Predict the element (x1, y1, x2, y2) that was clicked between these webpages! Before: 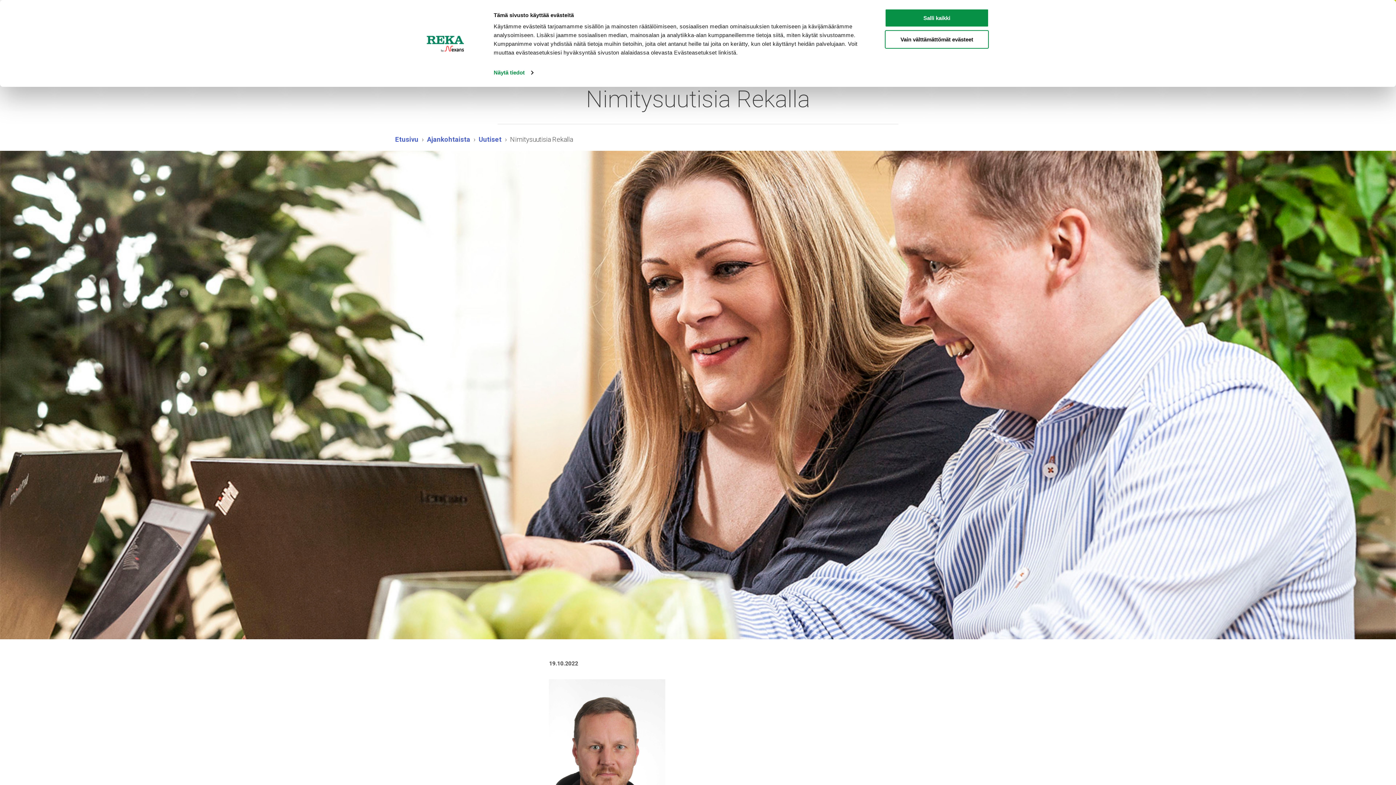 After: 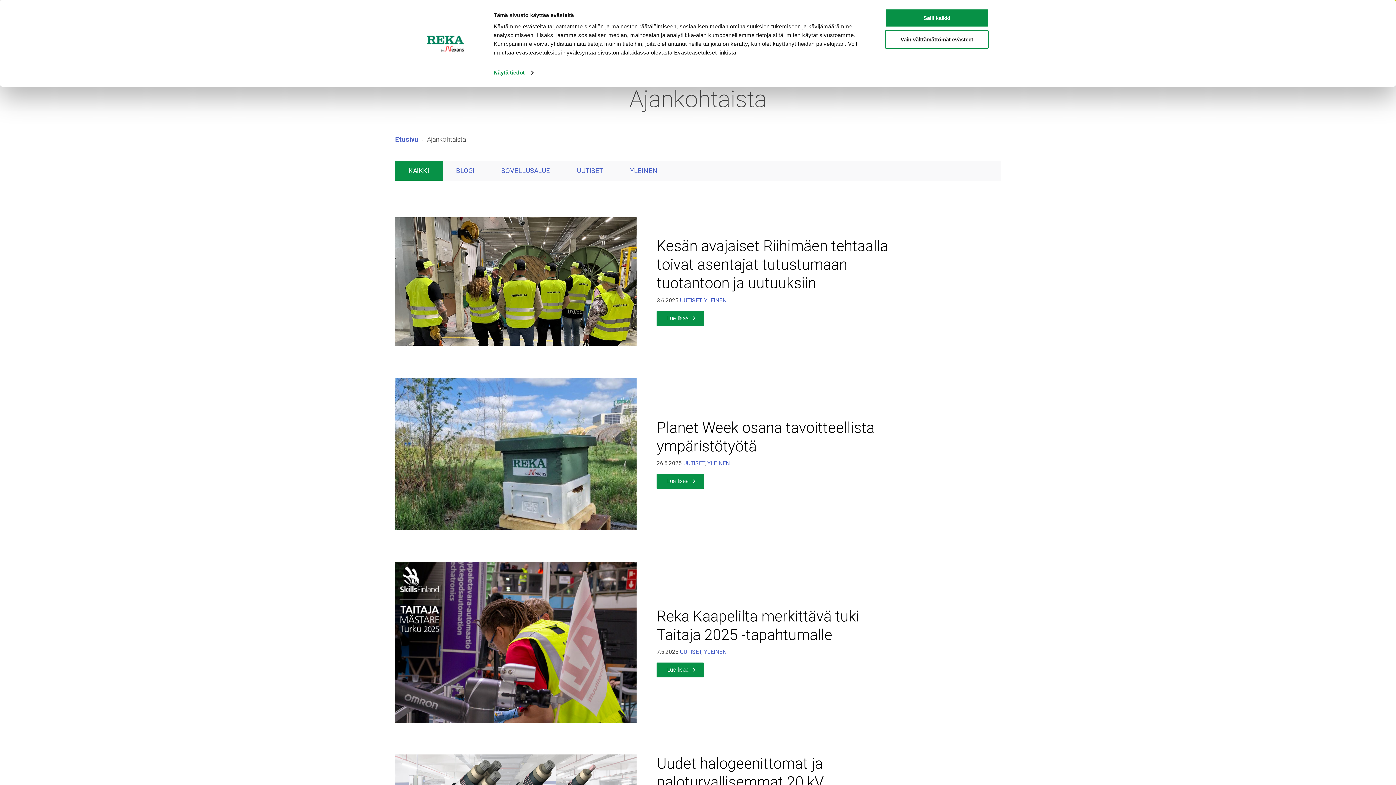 Action: bbox: (423, 134, 473, 144) label: Ajankohtaista